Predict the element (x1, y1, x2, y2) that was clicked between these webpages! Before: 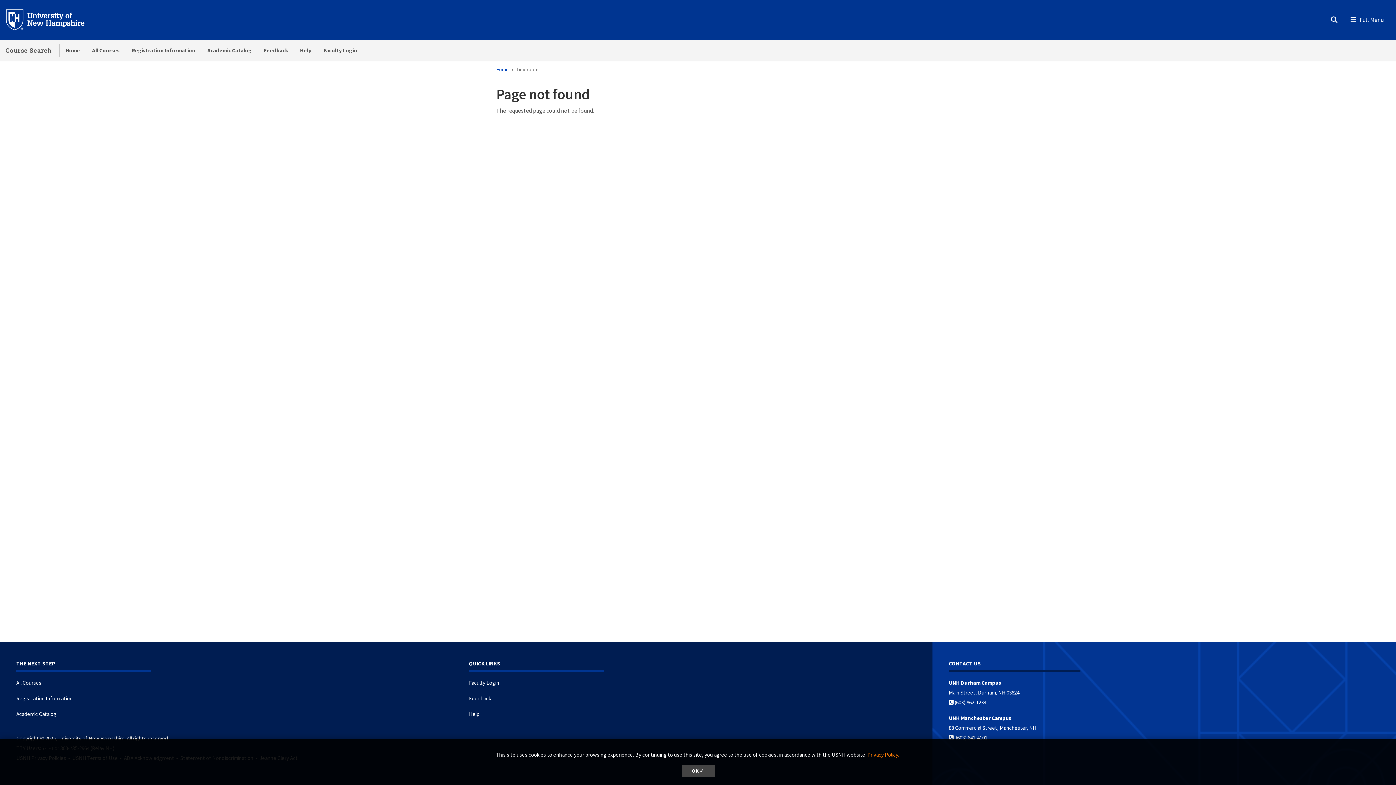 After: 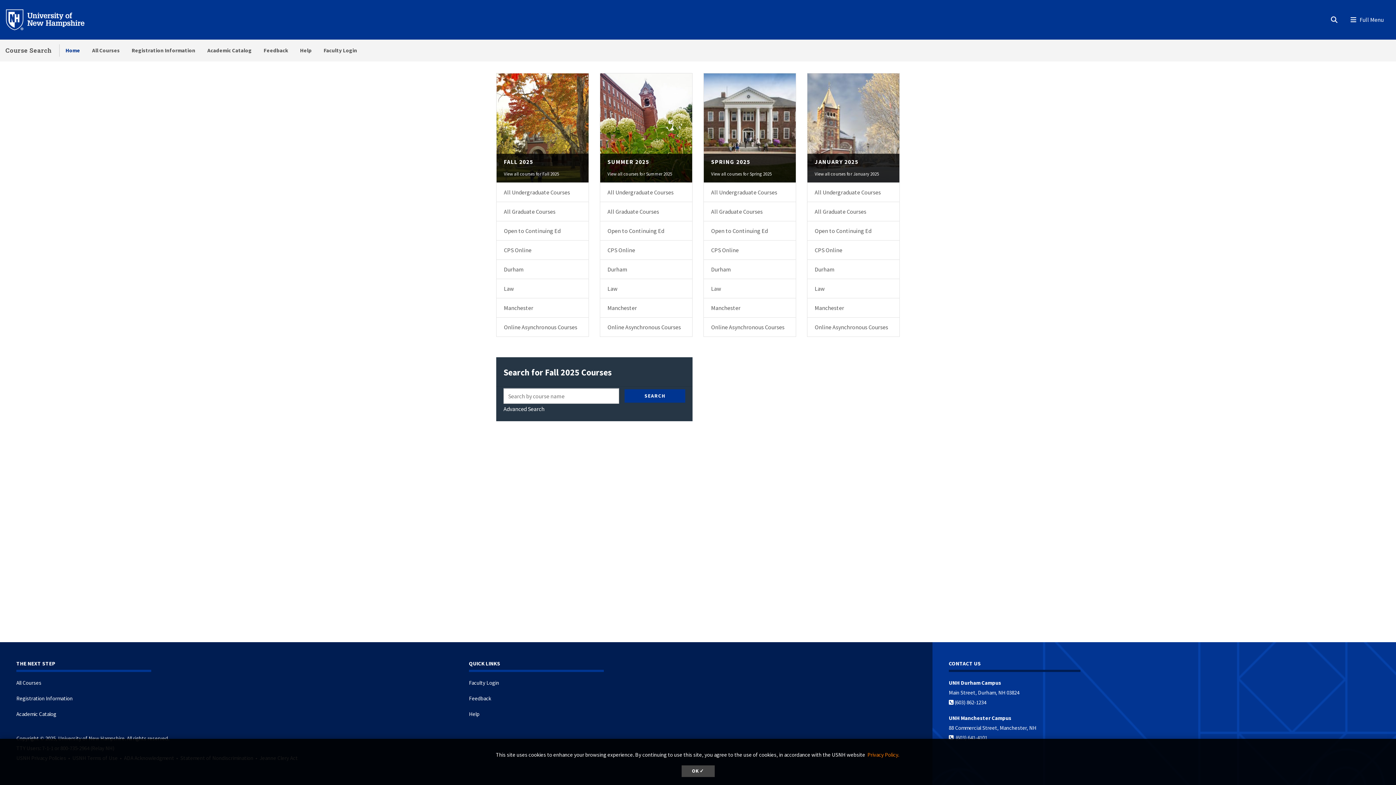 Action: label: Course Search bbox: (5, 46, 51, 54)